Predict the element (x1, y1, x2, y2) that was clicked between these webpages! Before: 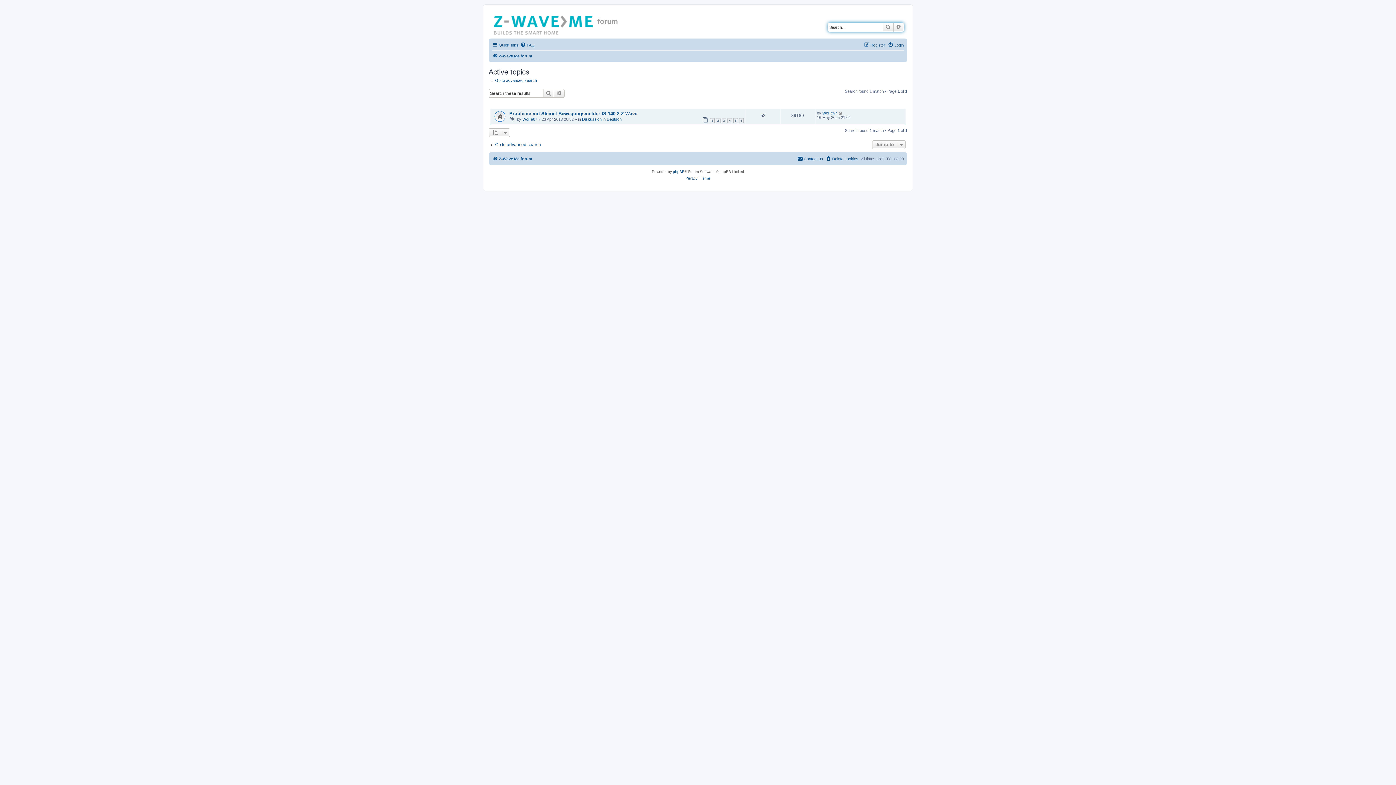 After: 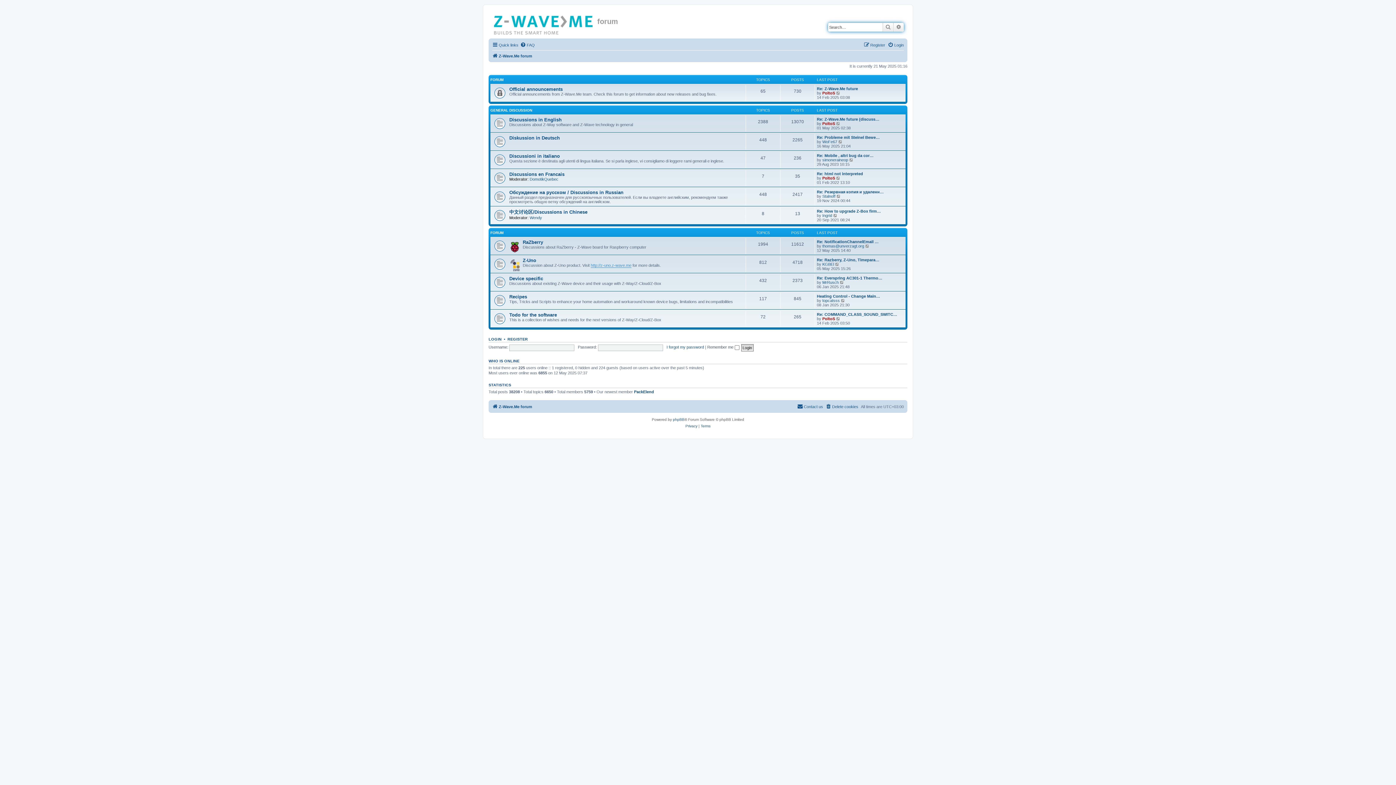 Action: bbox: (490, 12, 597, 35)